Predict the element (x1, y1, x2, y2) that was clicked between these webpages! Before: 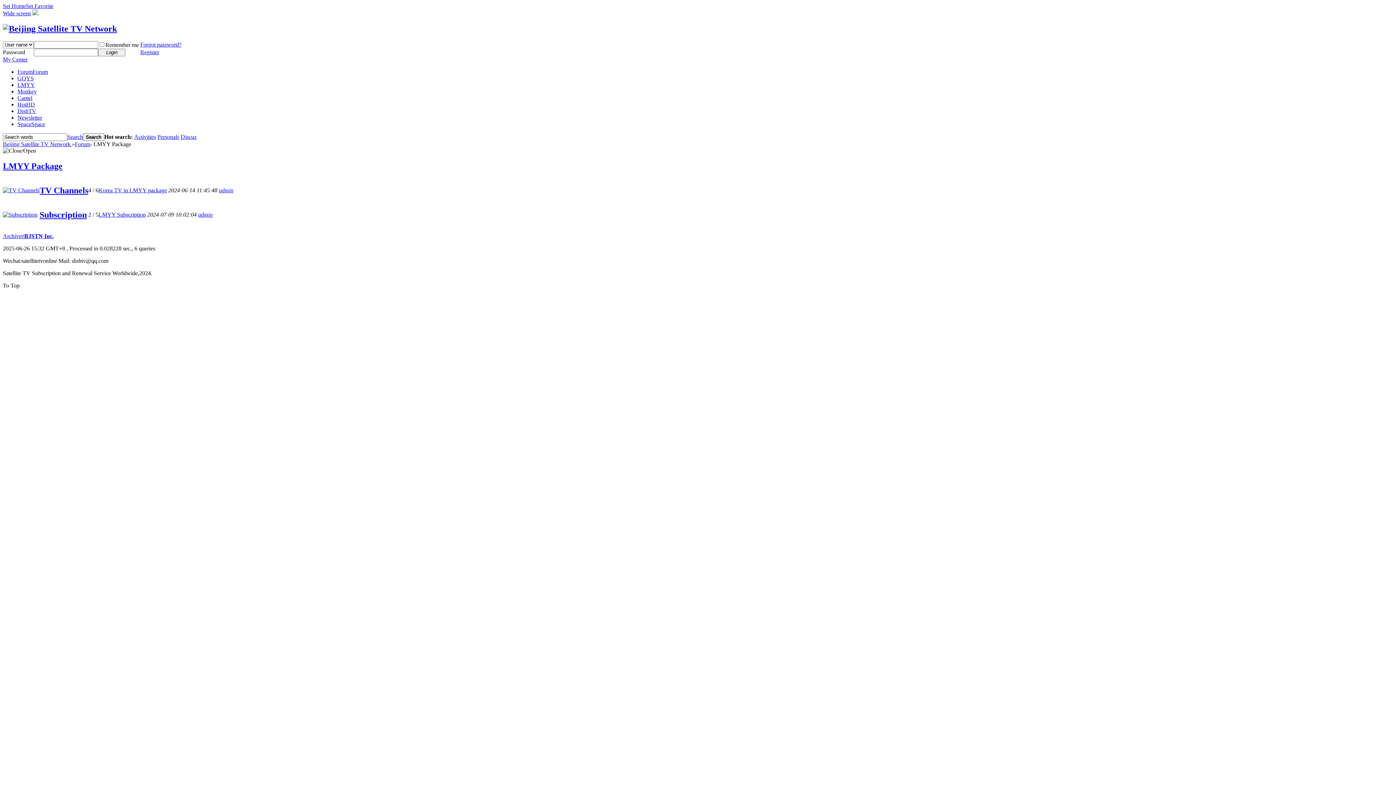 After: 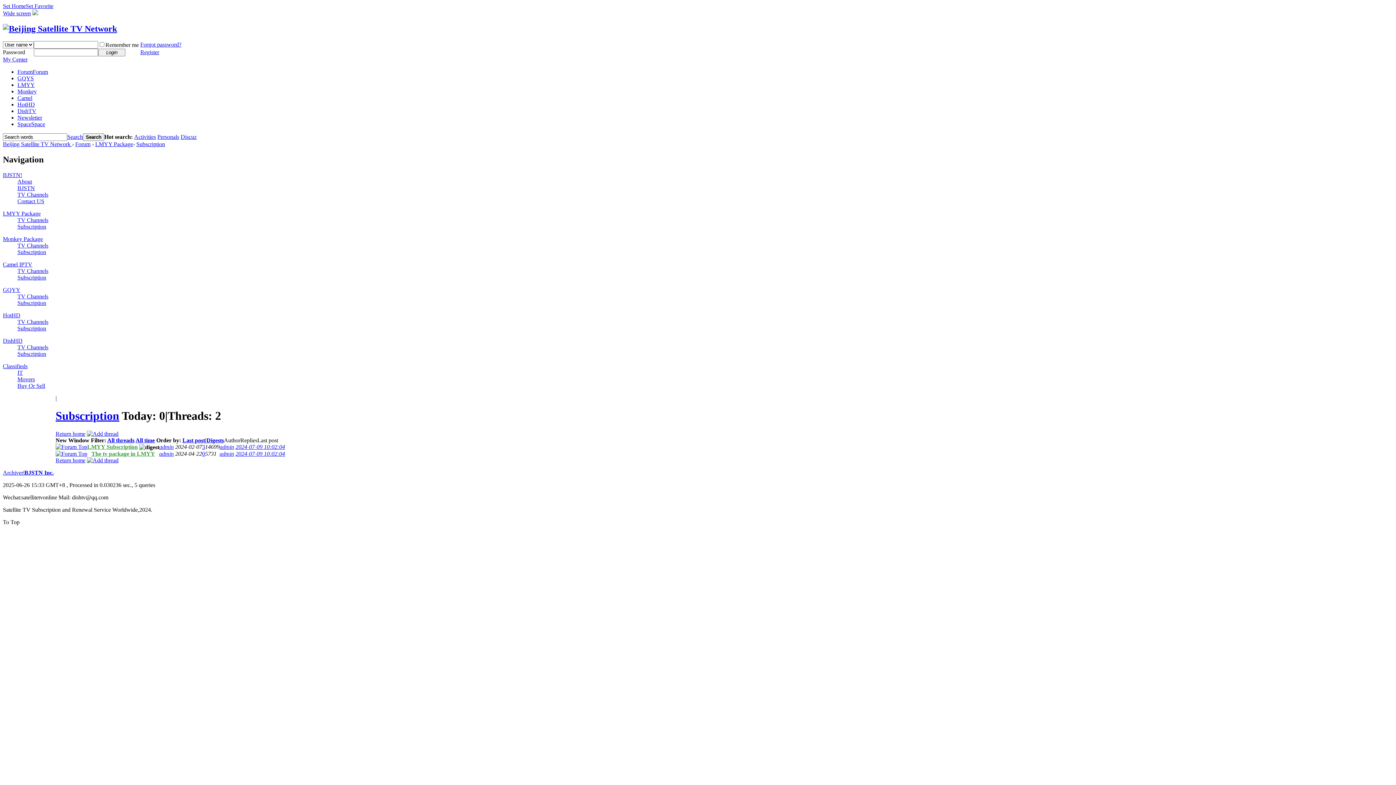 Action: bbox: (39, 210, 86, 219) label: Subscription